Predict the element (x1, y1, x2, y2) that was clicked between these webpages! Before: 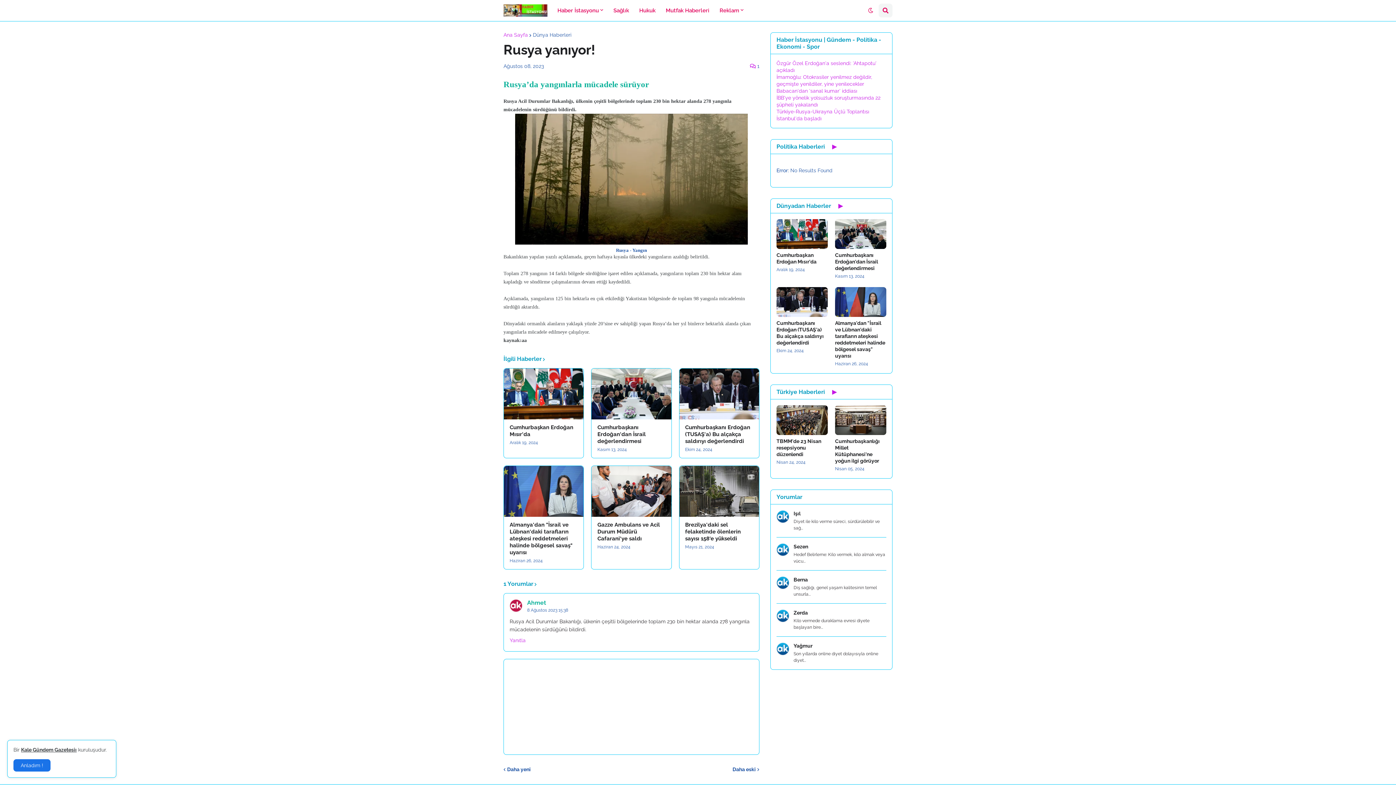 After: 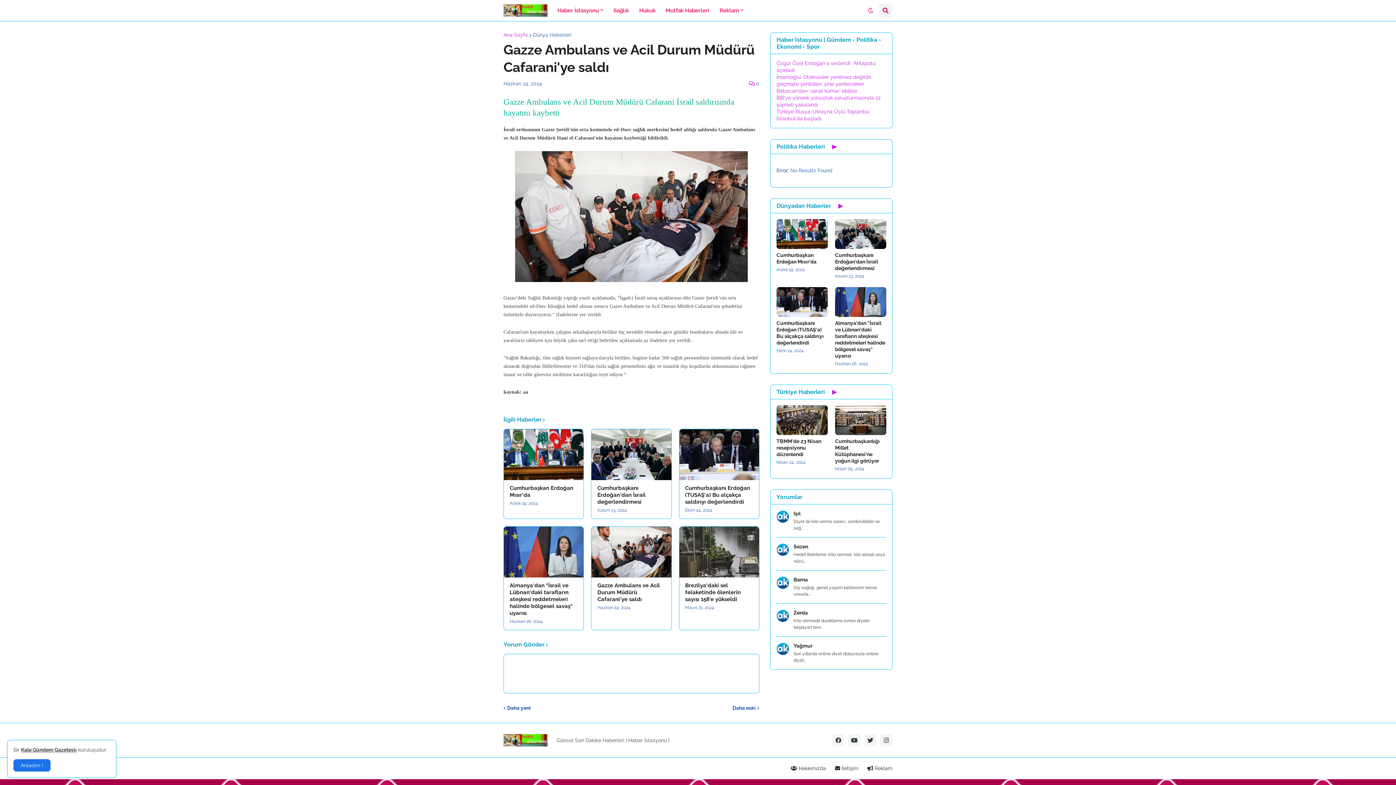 Action: bbox: (591, 466, 671, 517)